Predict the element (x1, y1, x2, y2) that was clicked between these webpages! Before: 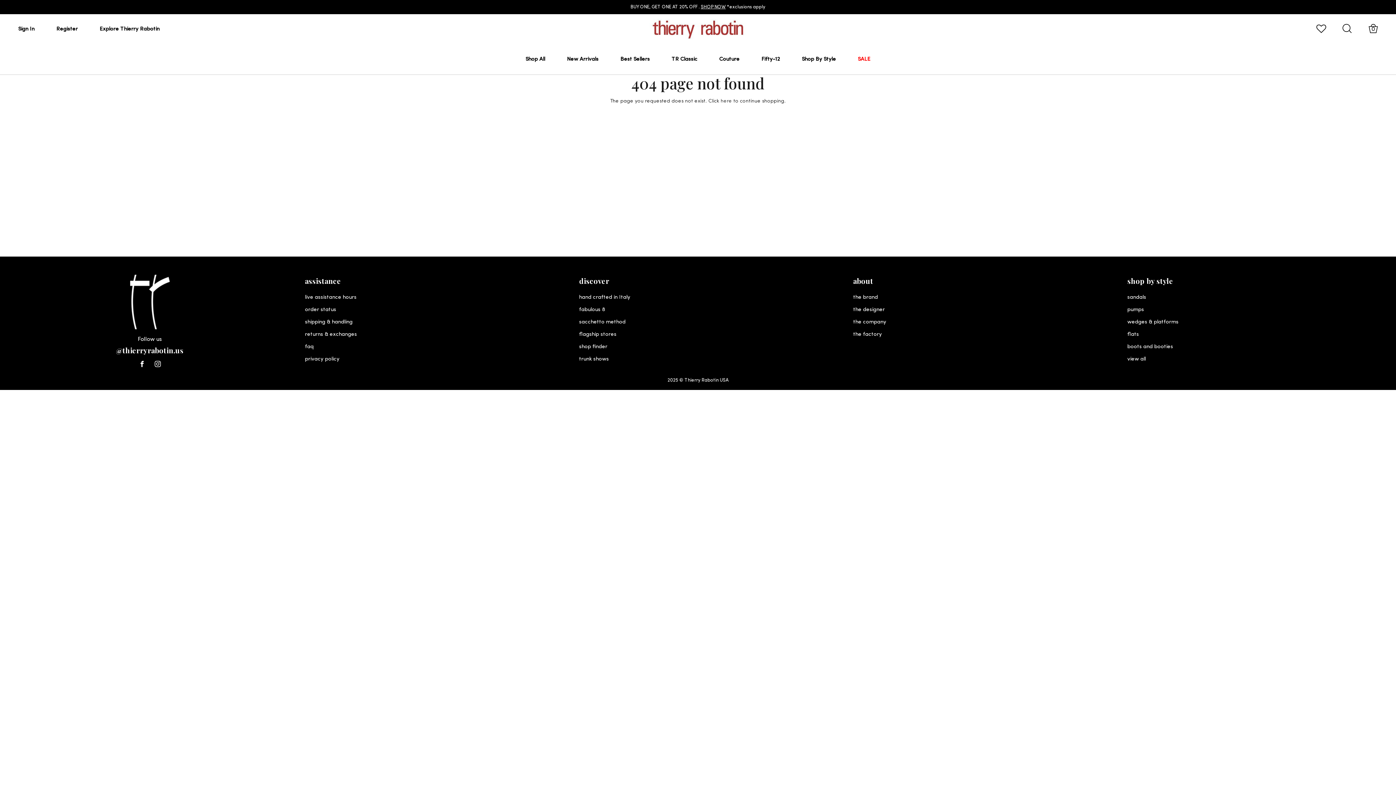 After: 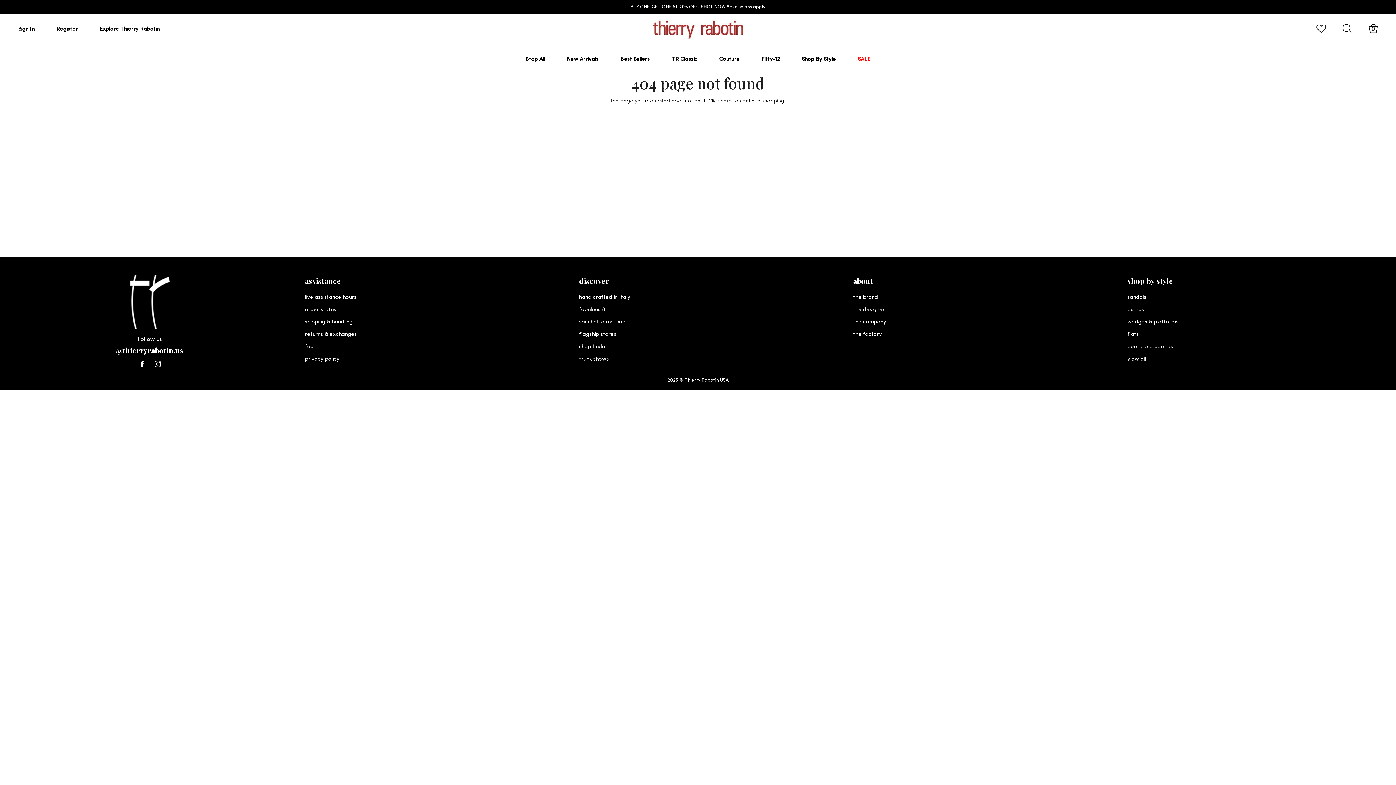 Action: bbox: (154, 361, 160, 367)